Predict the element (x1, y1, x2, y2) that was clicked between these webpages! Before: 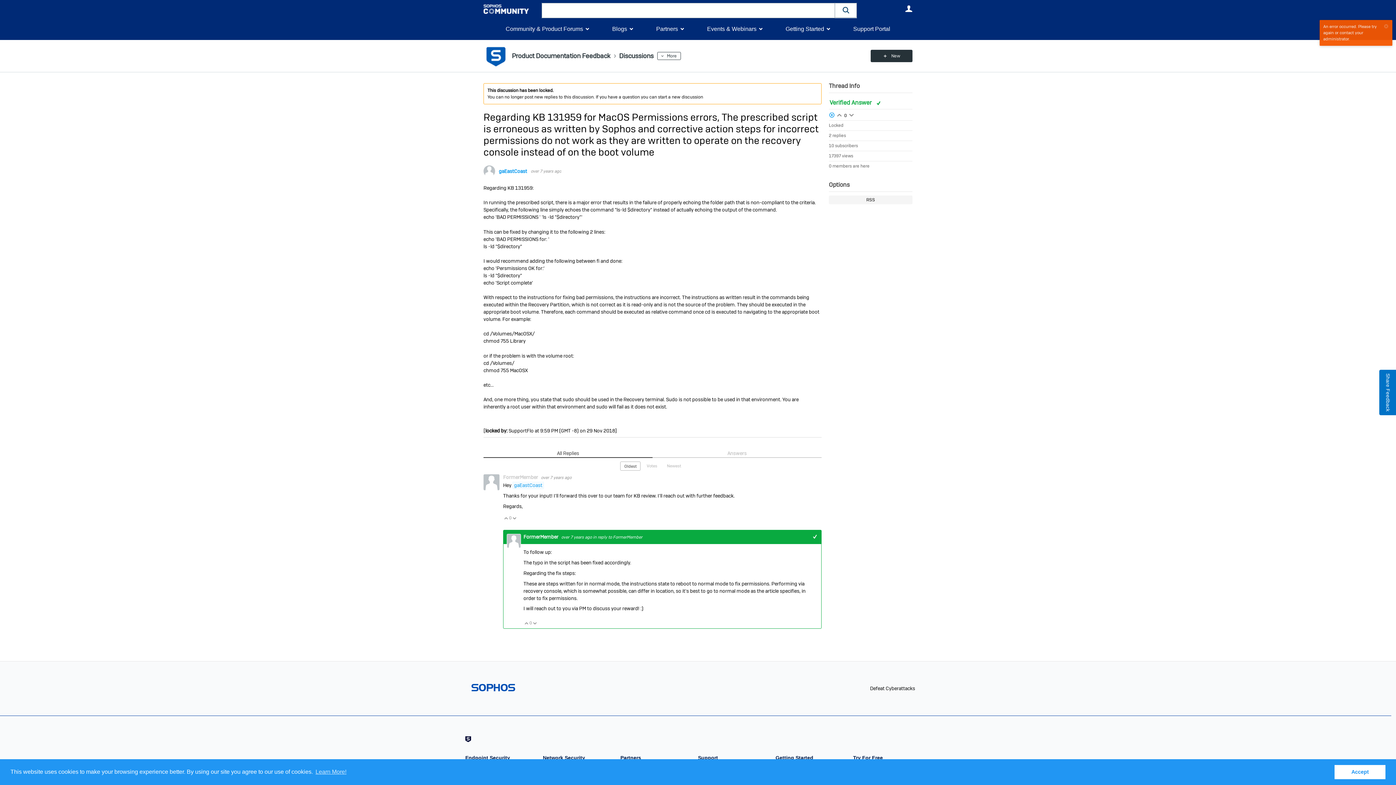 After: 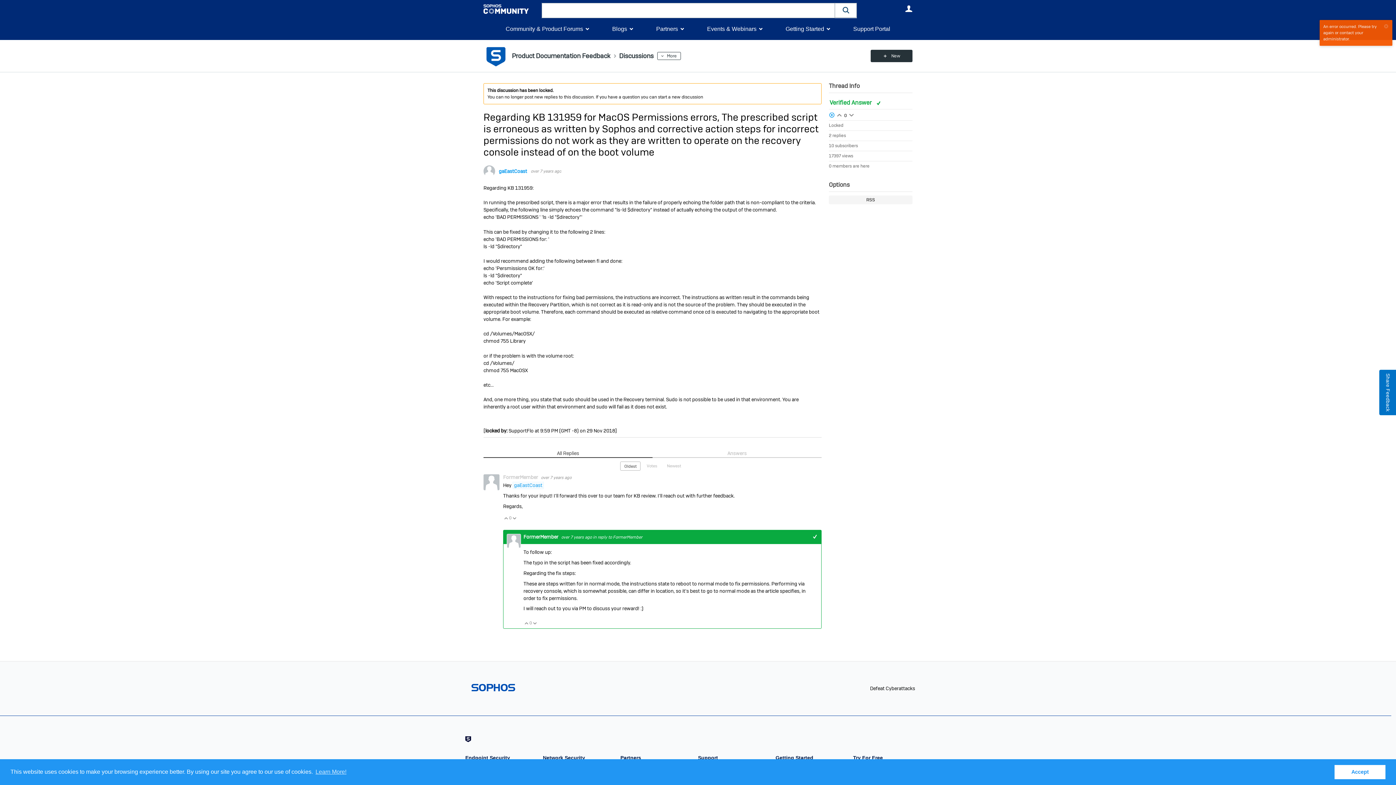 Action: bbox: (530, 168, 561, 173) label: over 7 years ago